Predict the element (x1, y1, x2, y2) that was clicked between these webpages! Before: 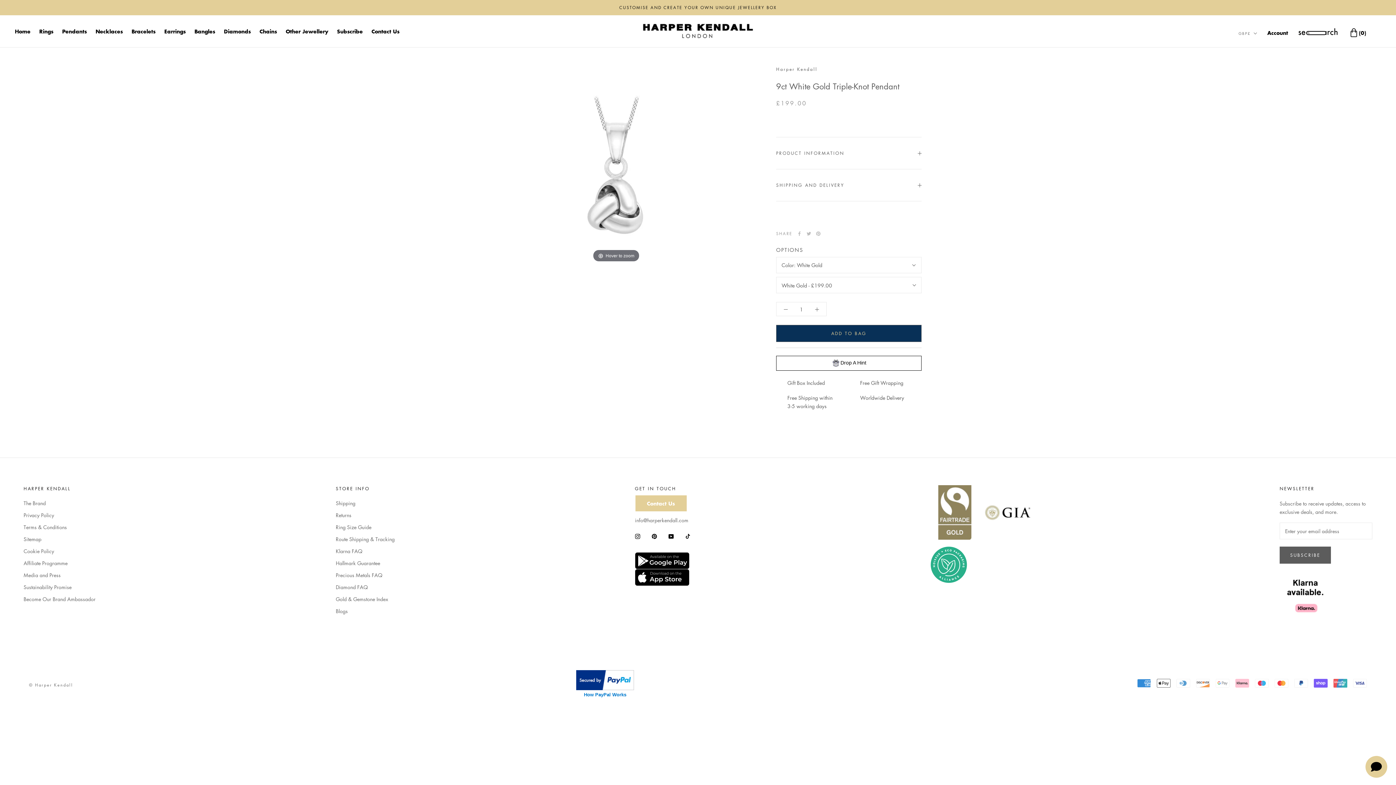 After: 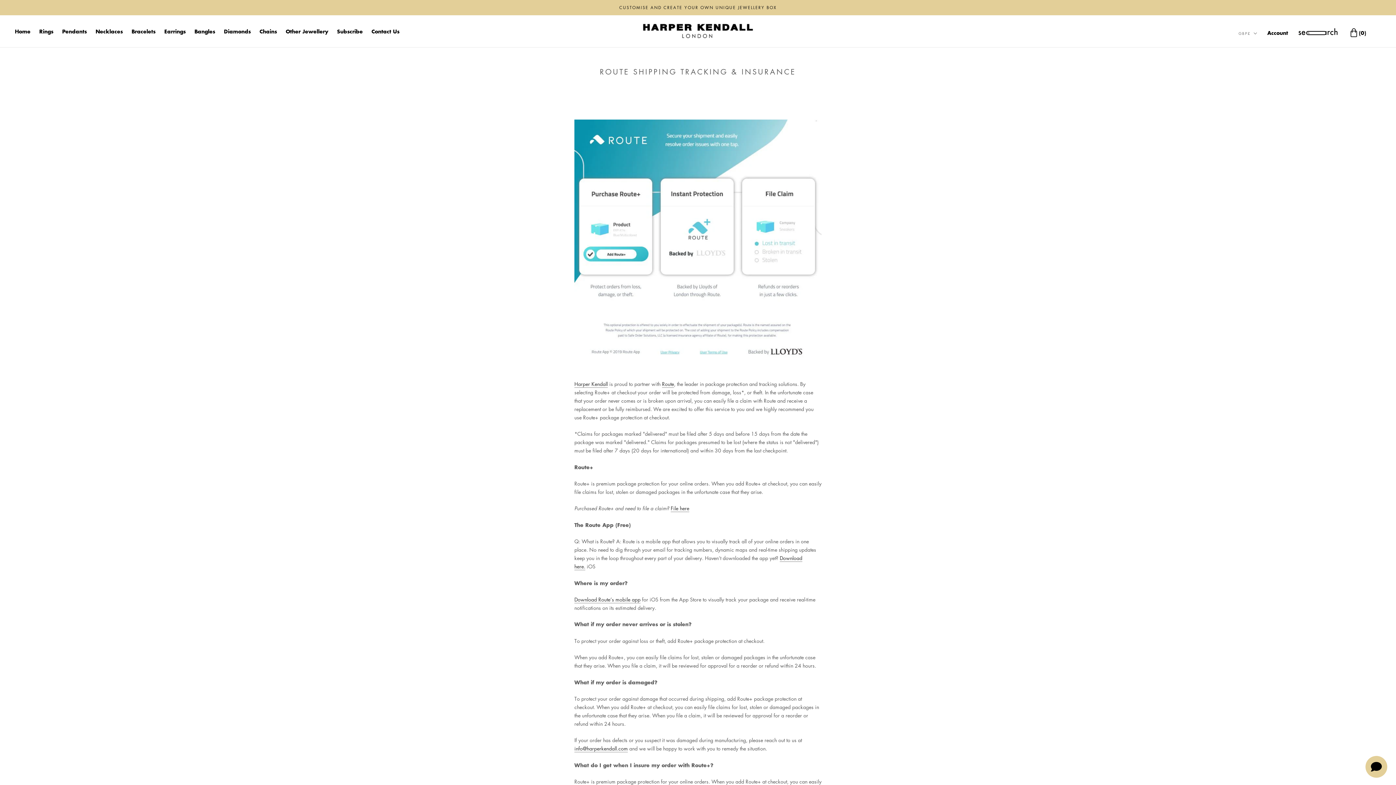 Action: label: Route Shipping & Tracking bbox: (335, 535, 394, 543)